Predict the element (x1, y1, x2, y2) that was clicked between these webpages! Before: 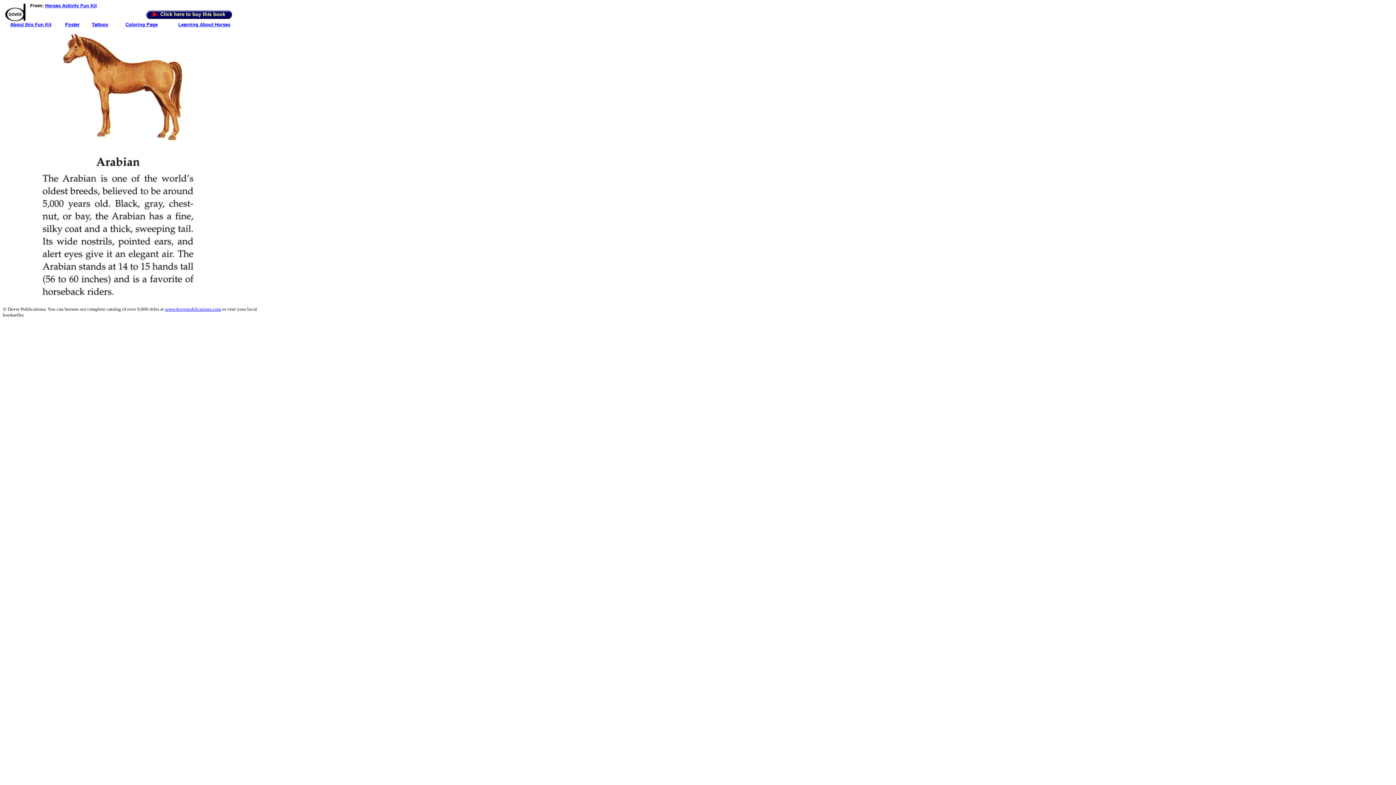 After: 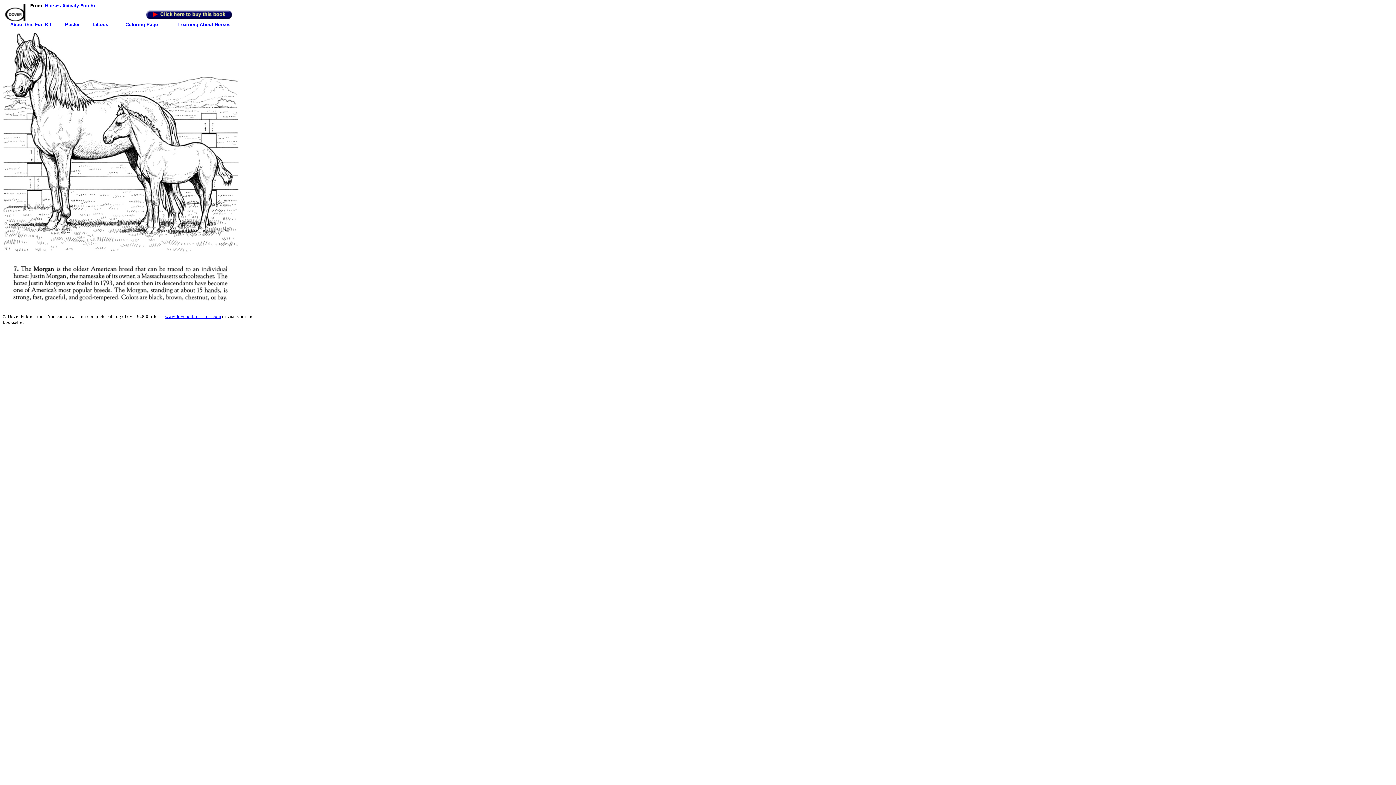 Action: bbox: (125, 21, 157, 27) label: Coloring Page